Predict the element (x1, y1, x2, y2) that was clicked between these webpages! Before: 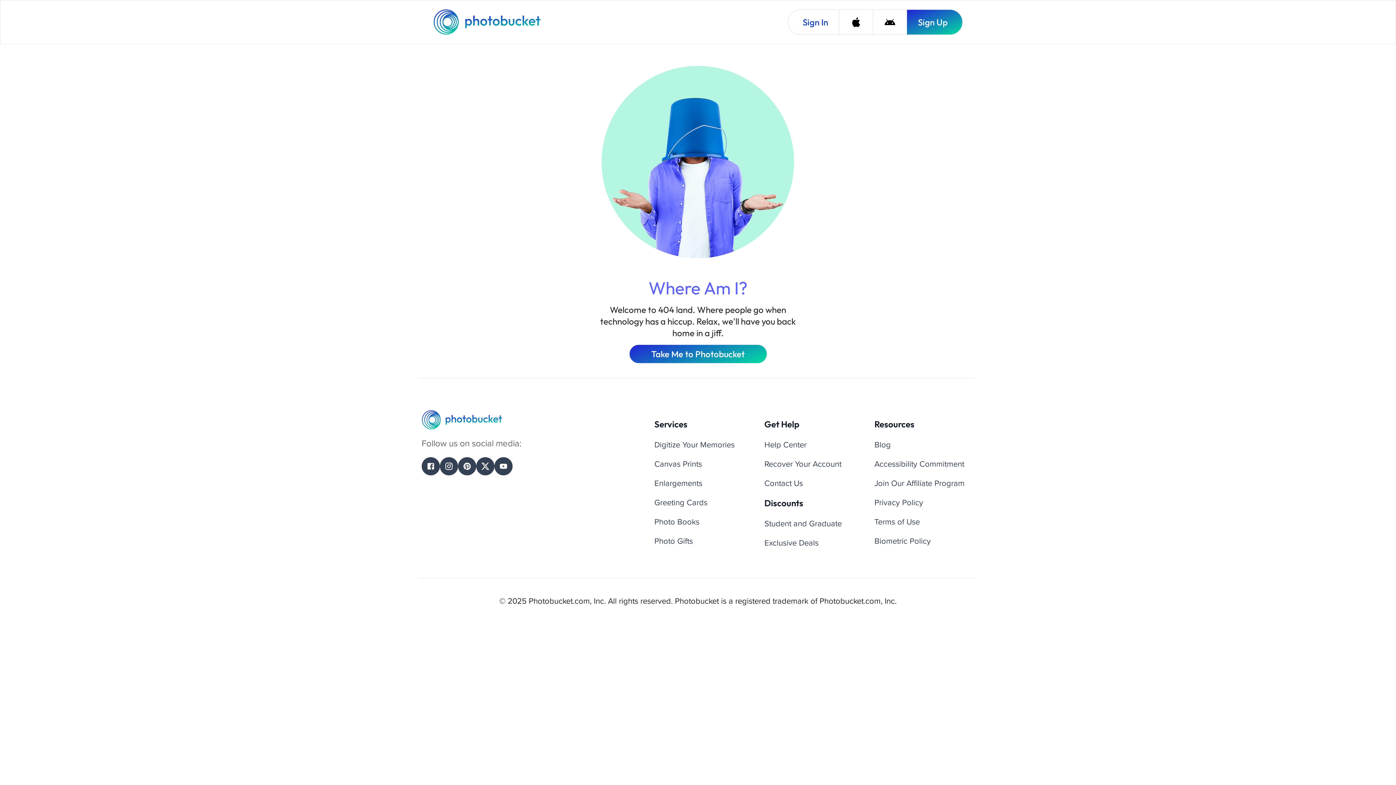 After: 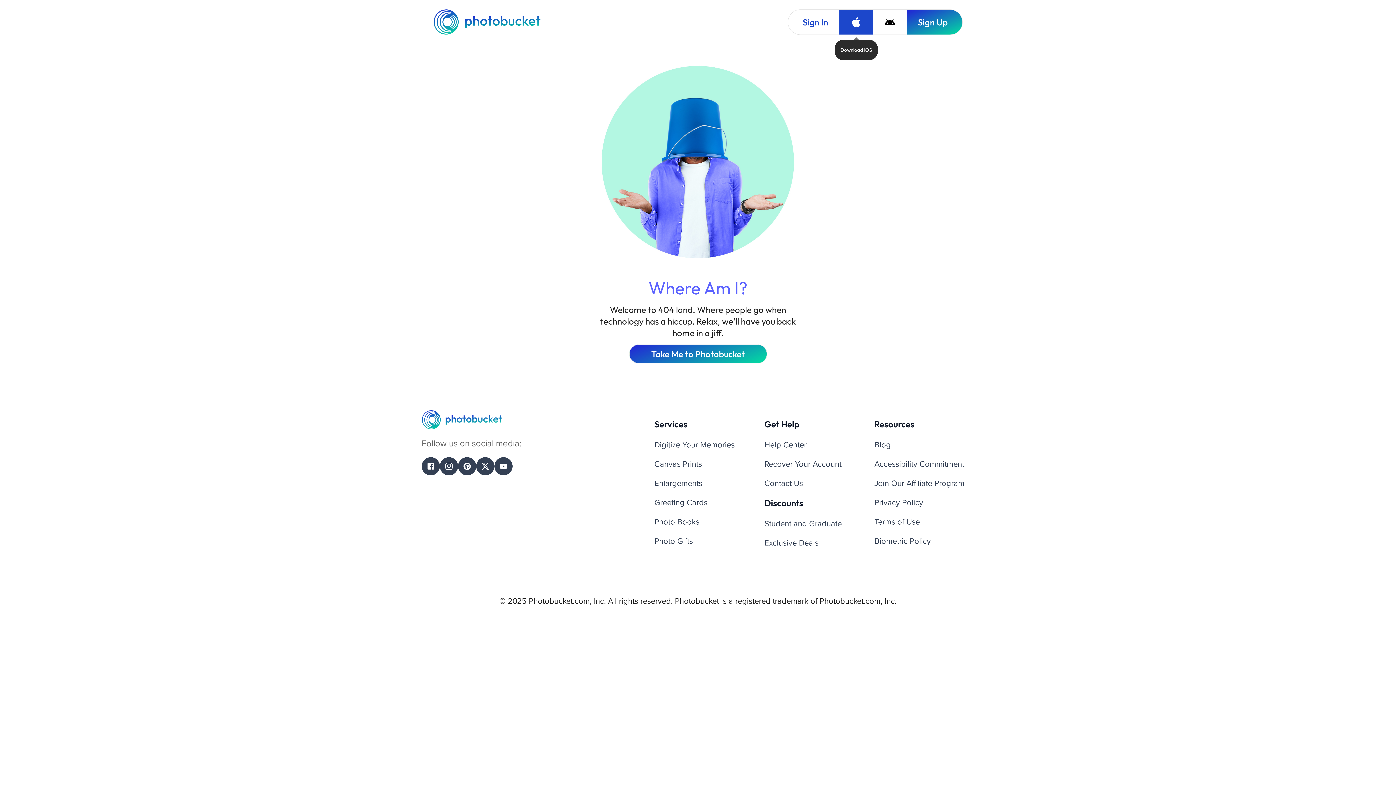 Action: bbox: (839, 9, 873, 34) label: Download iOS